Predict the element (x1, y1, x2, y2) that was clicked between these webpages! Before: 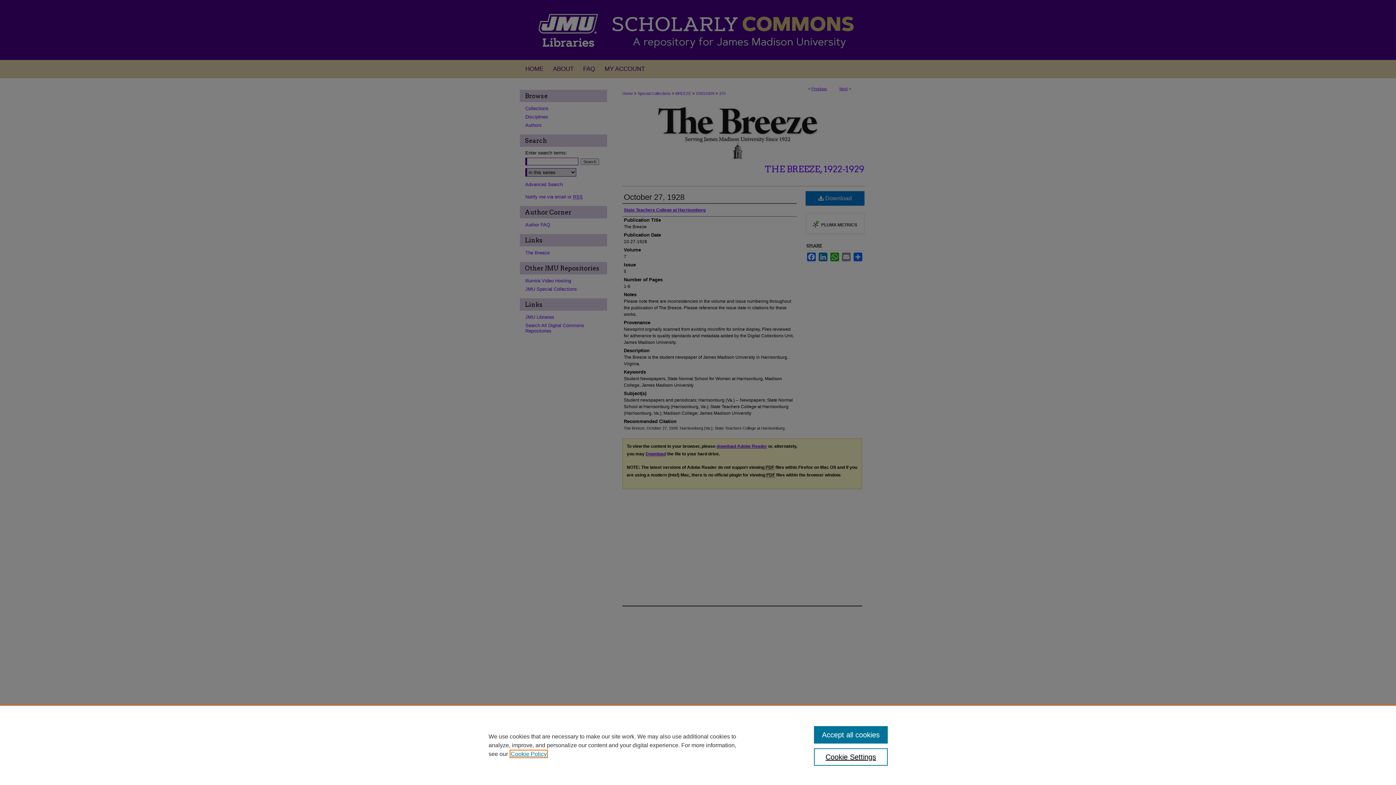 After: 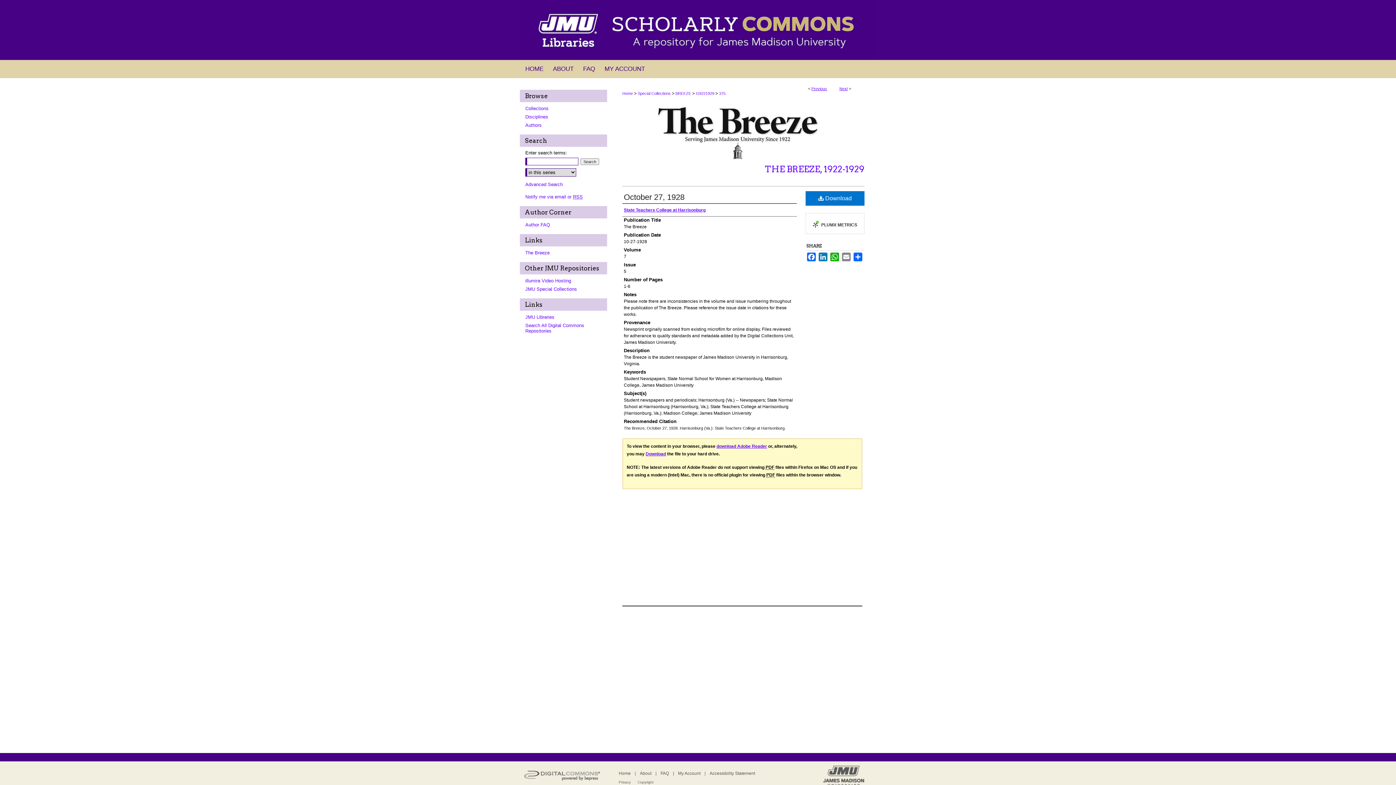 Action: bbox: (814, 726, 887, 744) label: Accept all cookies